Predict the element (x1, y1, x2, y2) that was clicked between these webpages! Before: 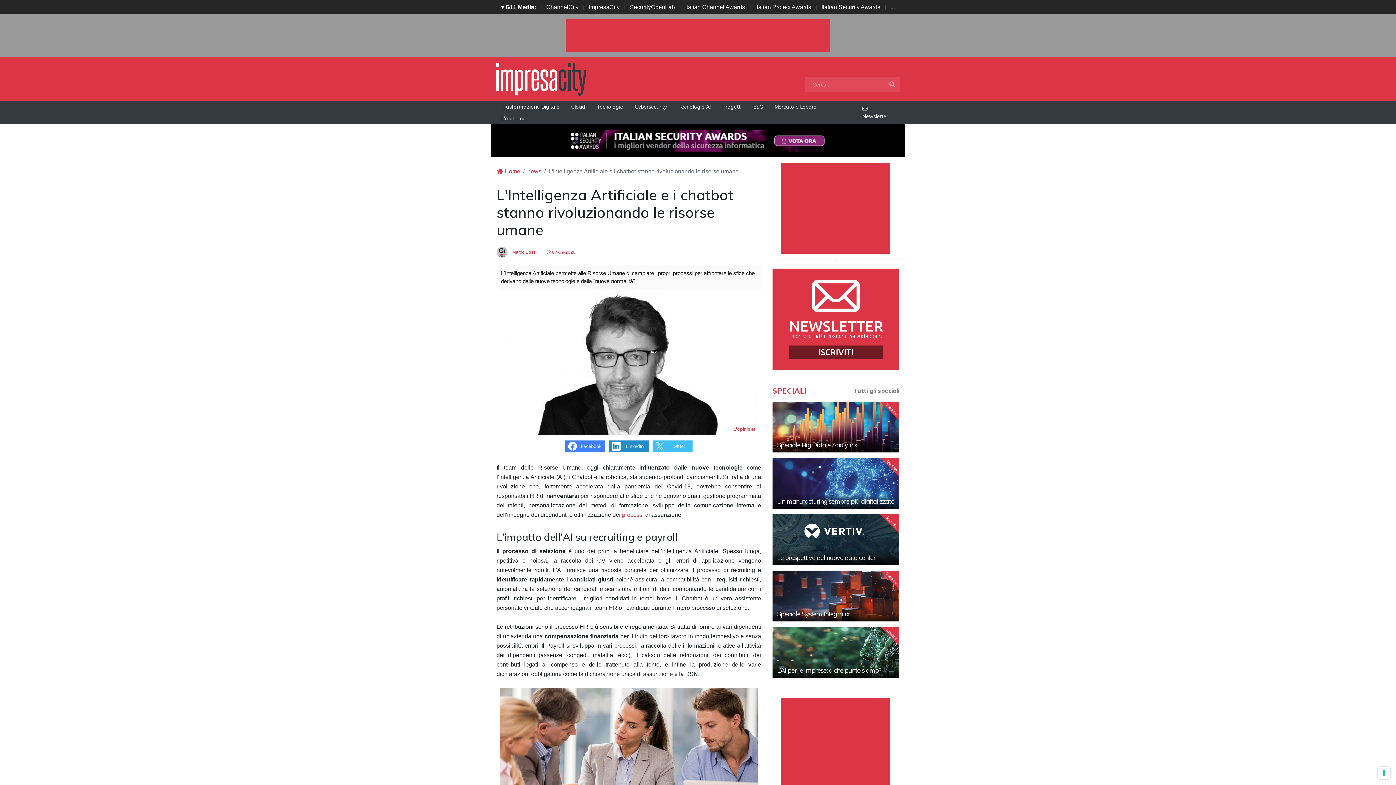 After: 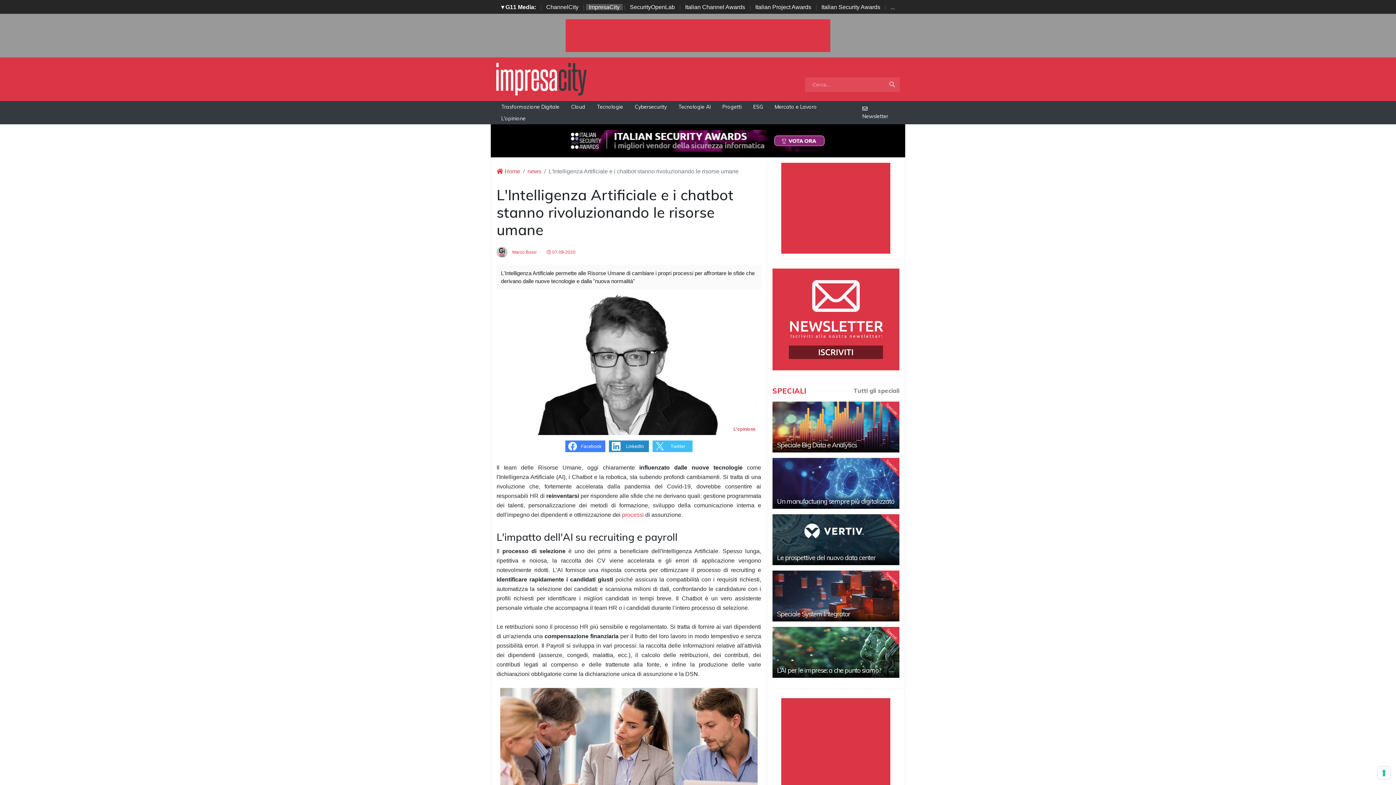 Action: bbox: (586, 4, 622, 10) label: ImpresaCity